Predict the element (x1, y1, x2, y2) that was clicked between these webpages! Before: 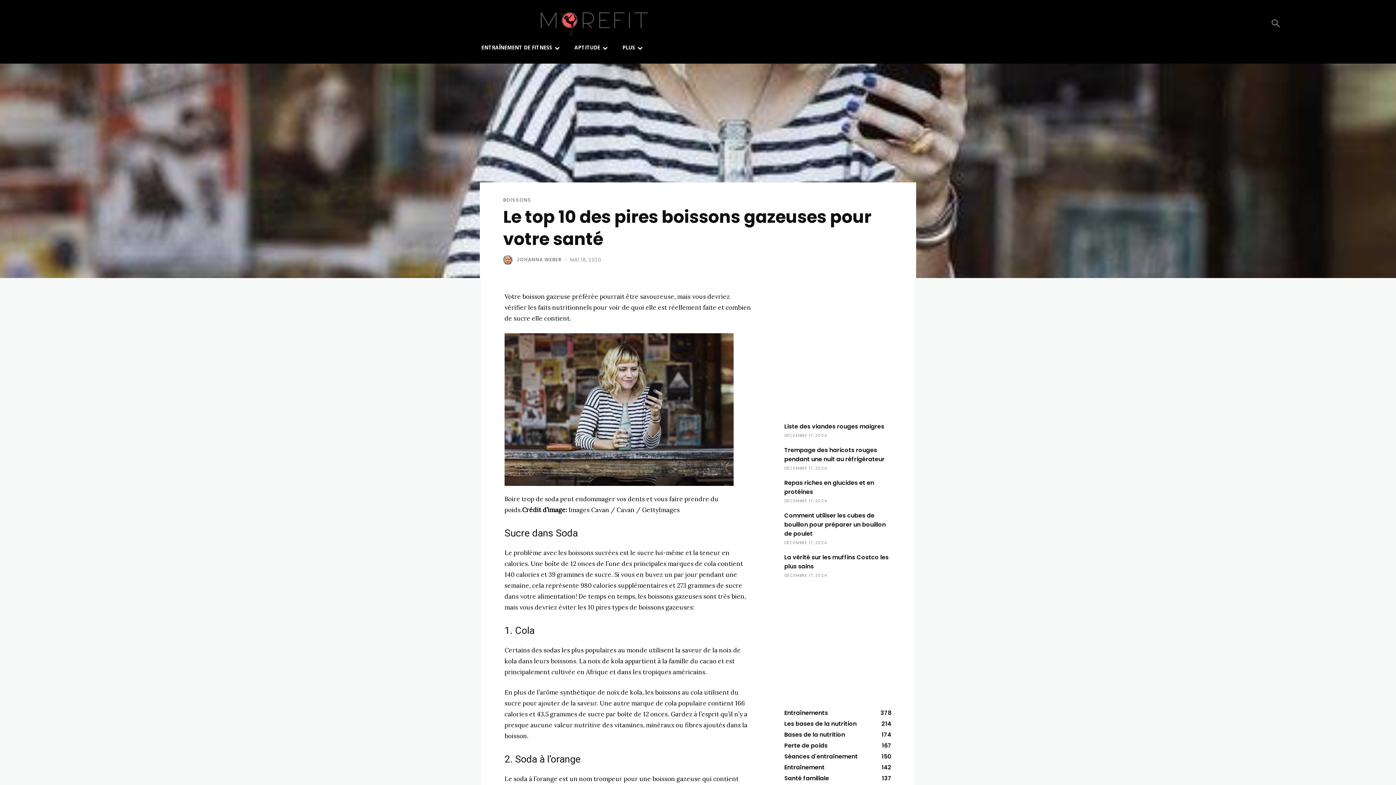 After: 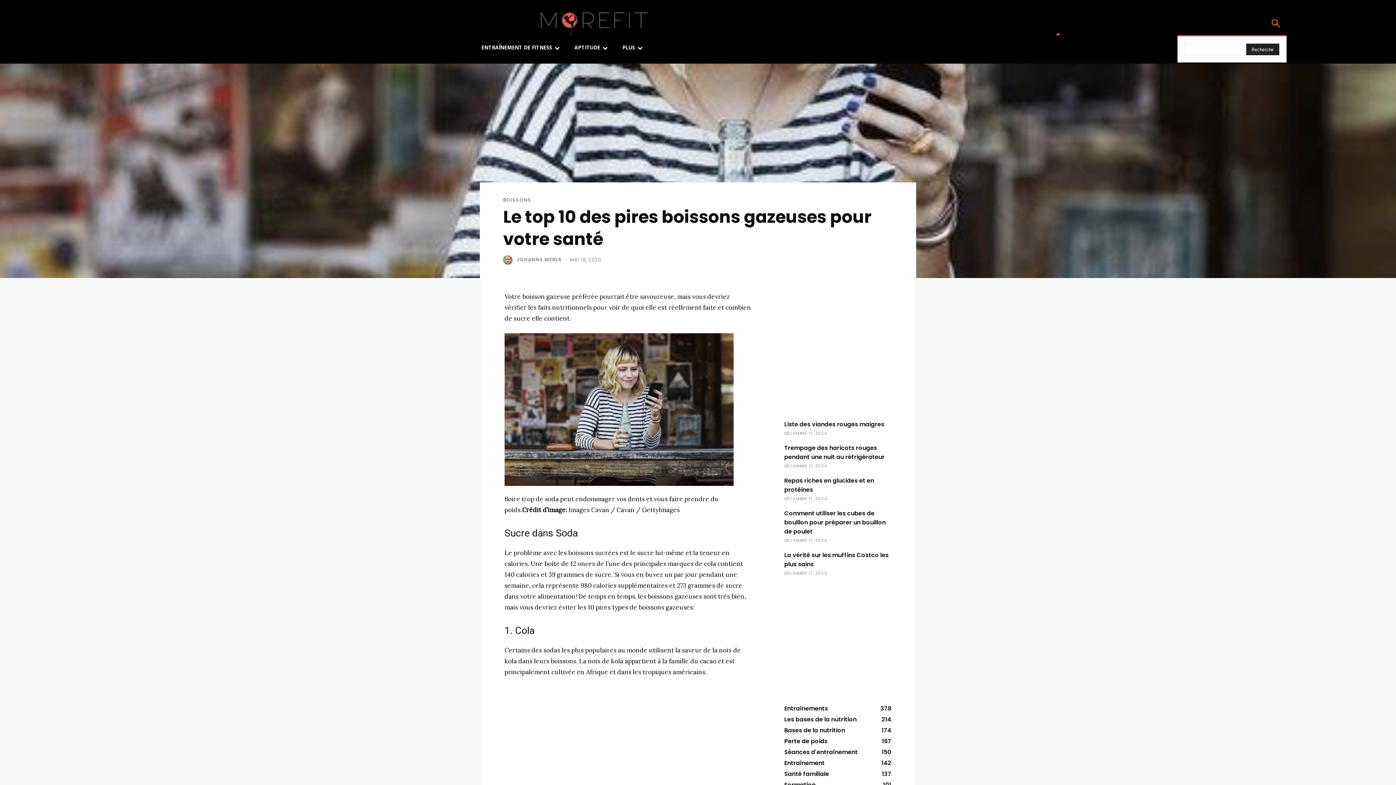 Action: label: Search bbox: (830, 13, 1286, 35)